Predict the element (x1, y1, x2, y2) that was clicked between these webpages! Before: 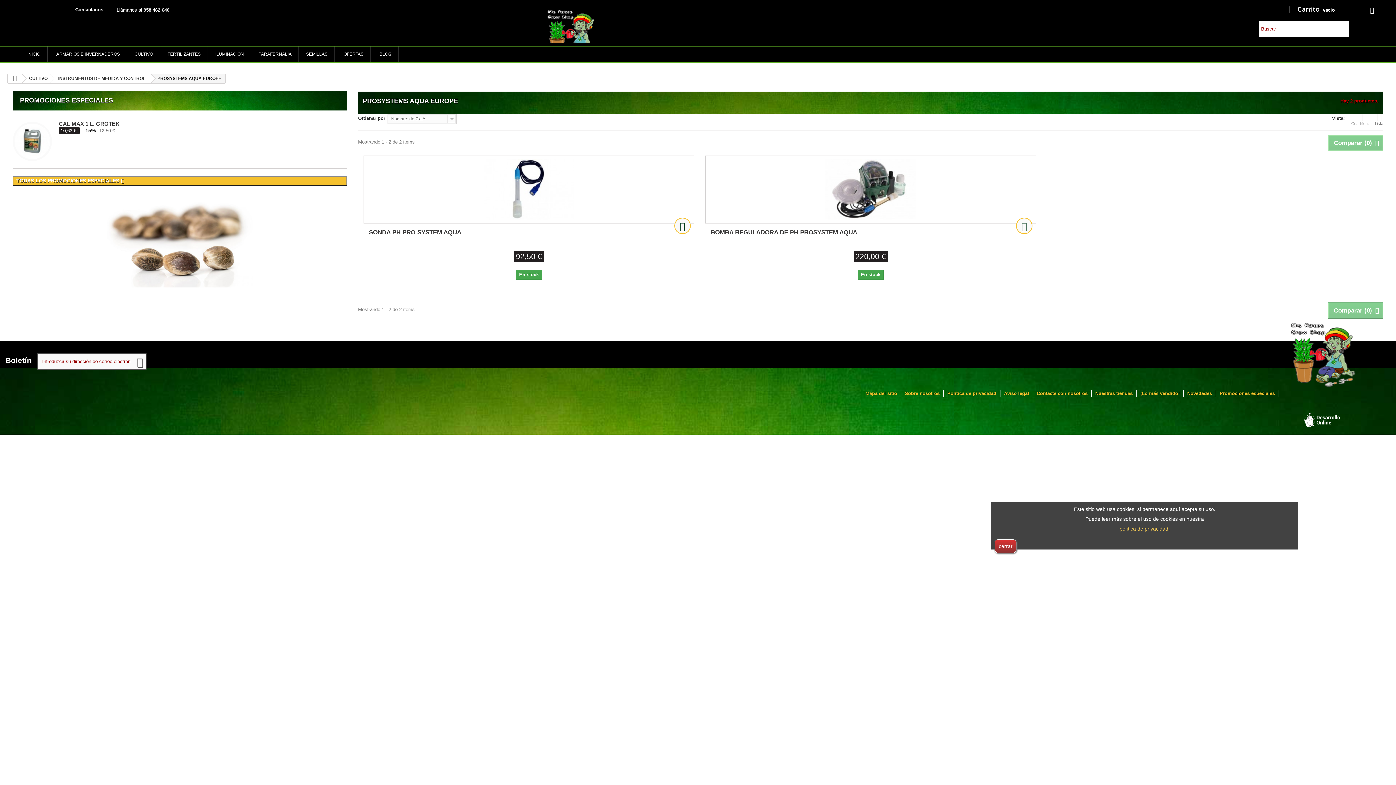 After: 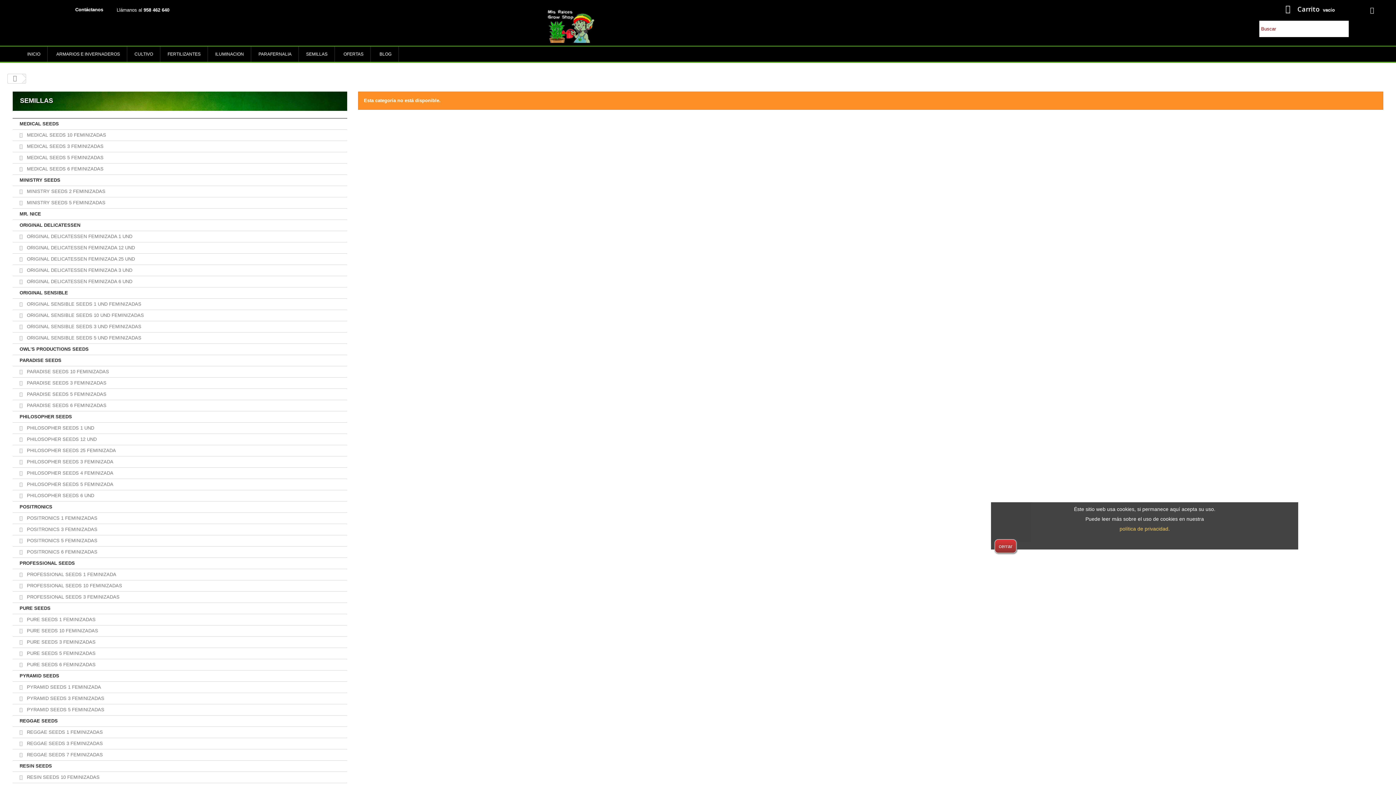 Action: bbox: (298, 46, 334, 61) label: SEMILLAS